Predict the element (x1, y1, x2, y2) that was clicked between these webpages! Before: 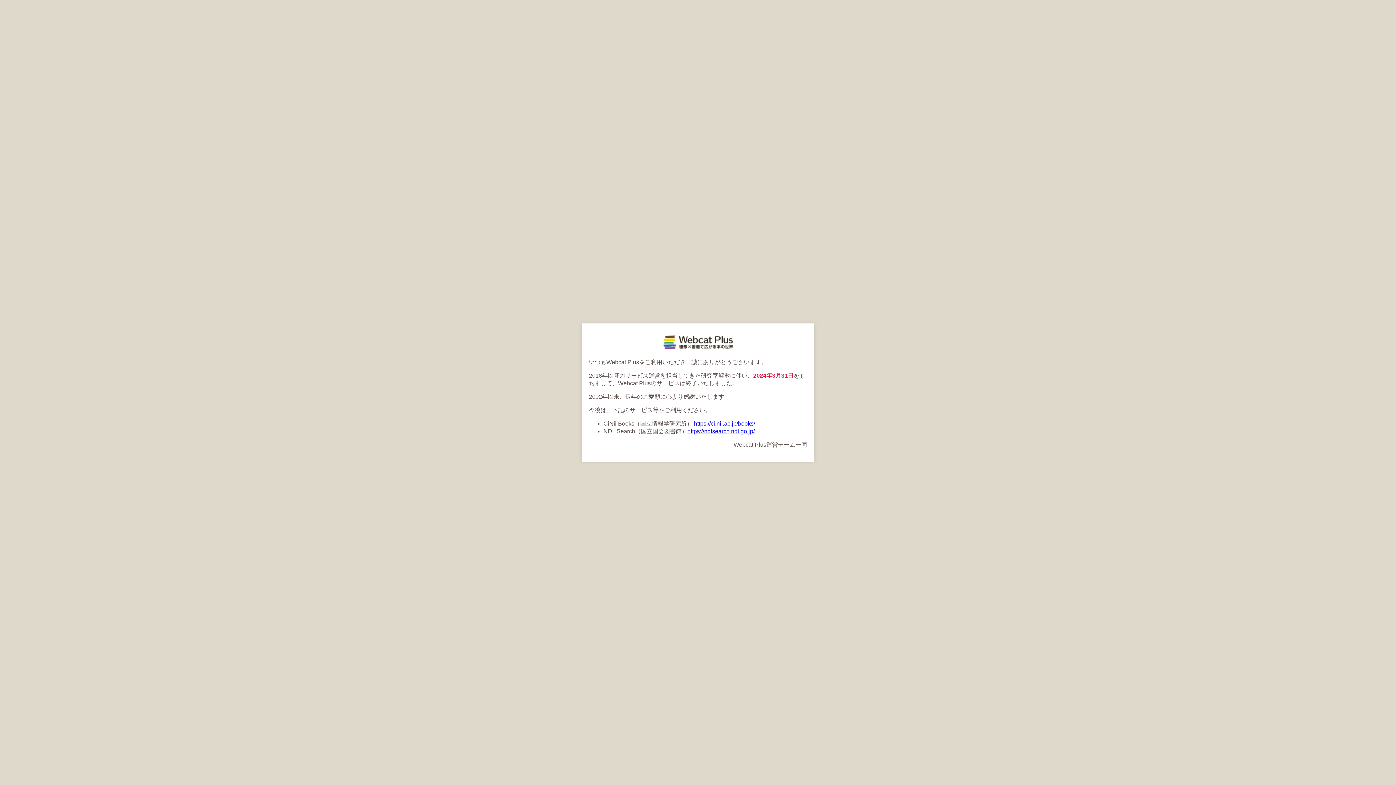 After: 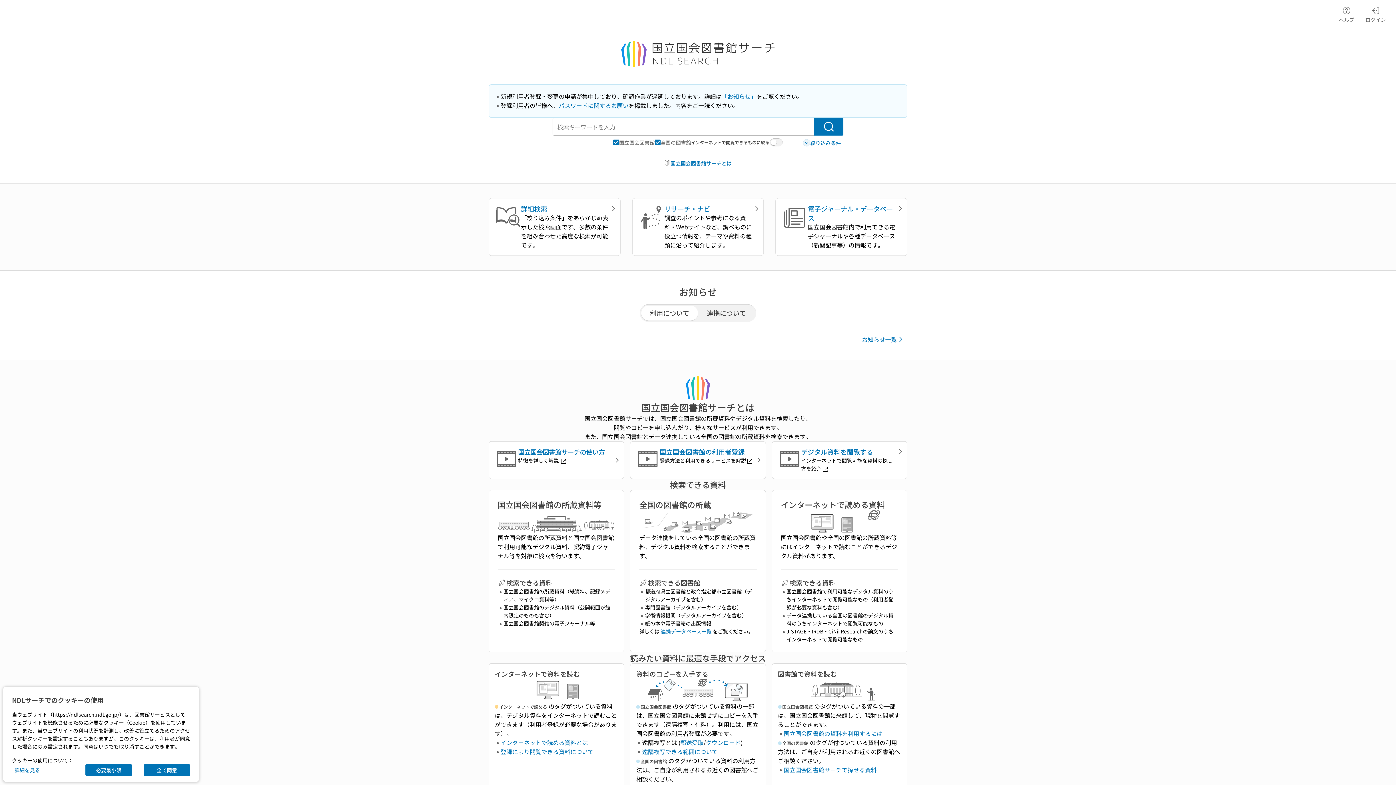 Action: label: https://ndlsearch.ndl.go.jp/ bbox: (687, 428, 754, 434)